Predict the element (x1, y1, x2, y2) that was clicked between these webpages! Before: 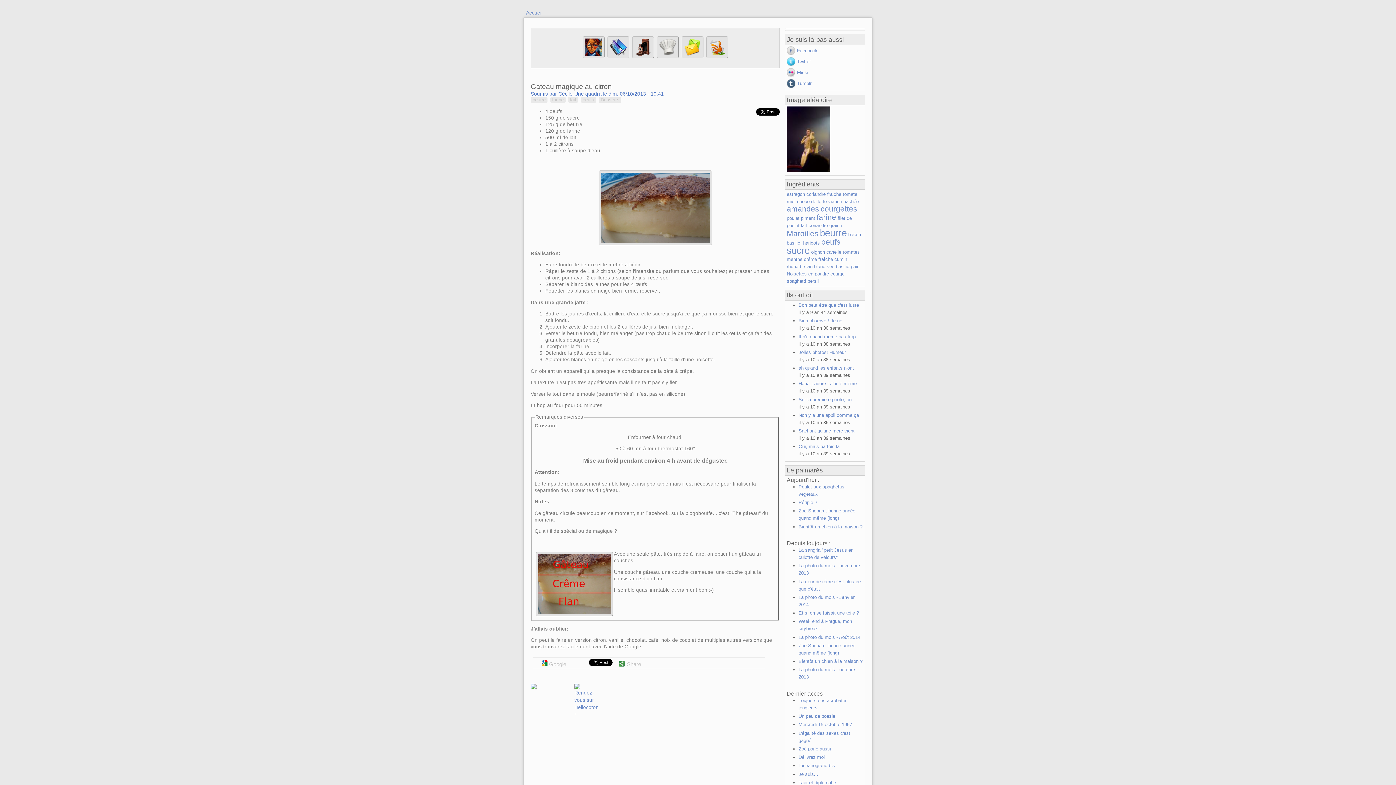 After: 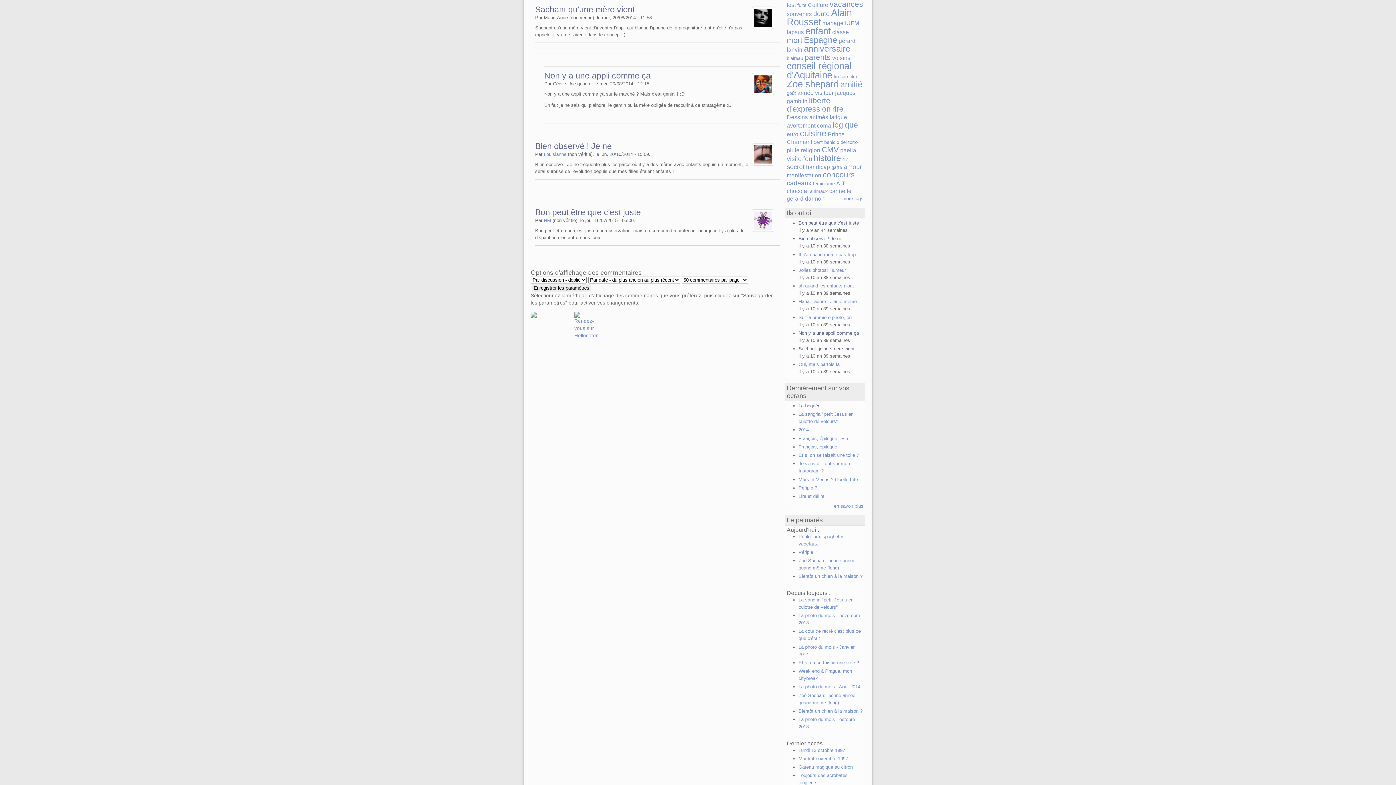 Action: label: Sachant qu'une mère vient bbox: (798, 428, 854, 433)